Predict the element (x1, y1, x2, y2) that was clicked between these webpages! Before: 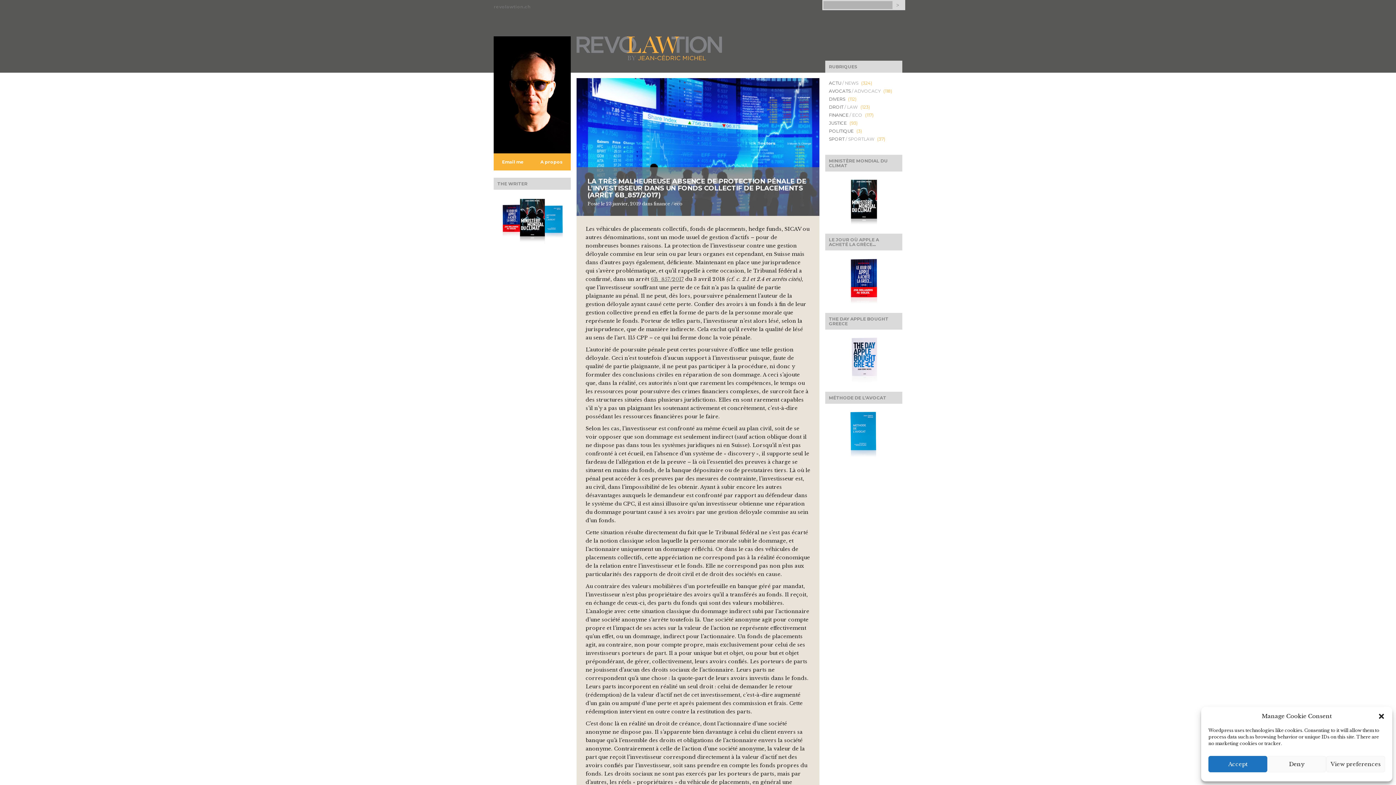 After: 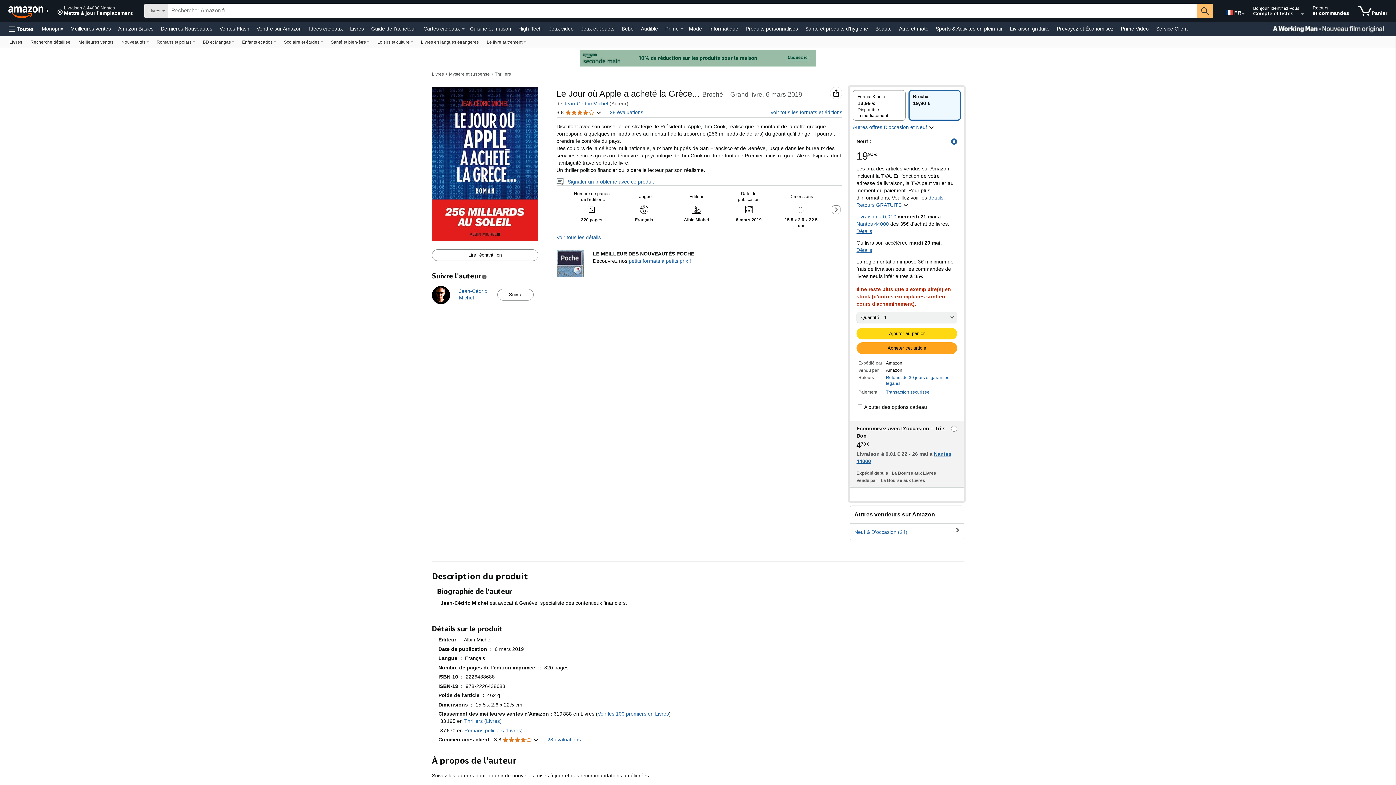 Action: bbox: (825, 276, 902, 282)